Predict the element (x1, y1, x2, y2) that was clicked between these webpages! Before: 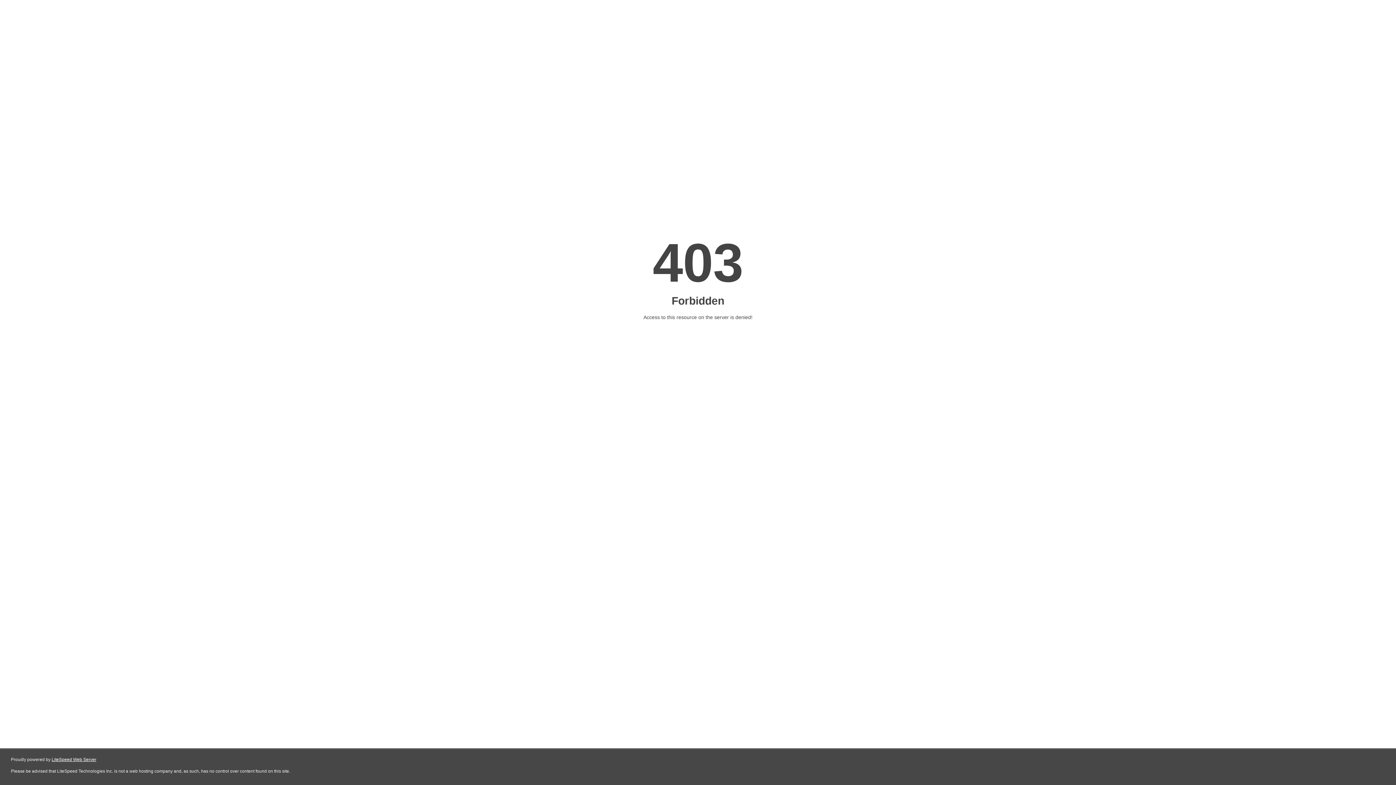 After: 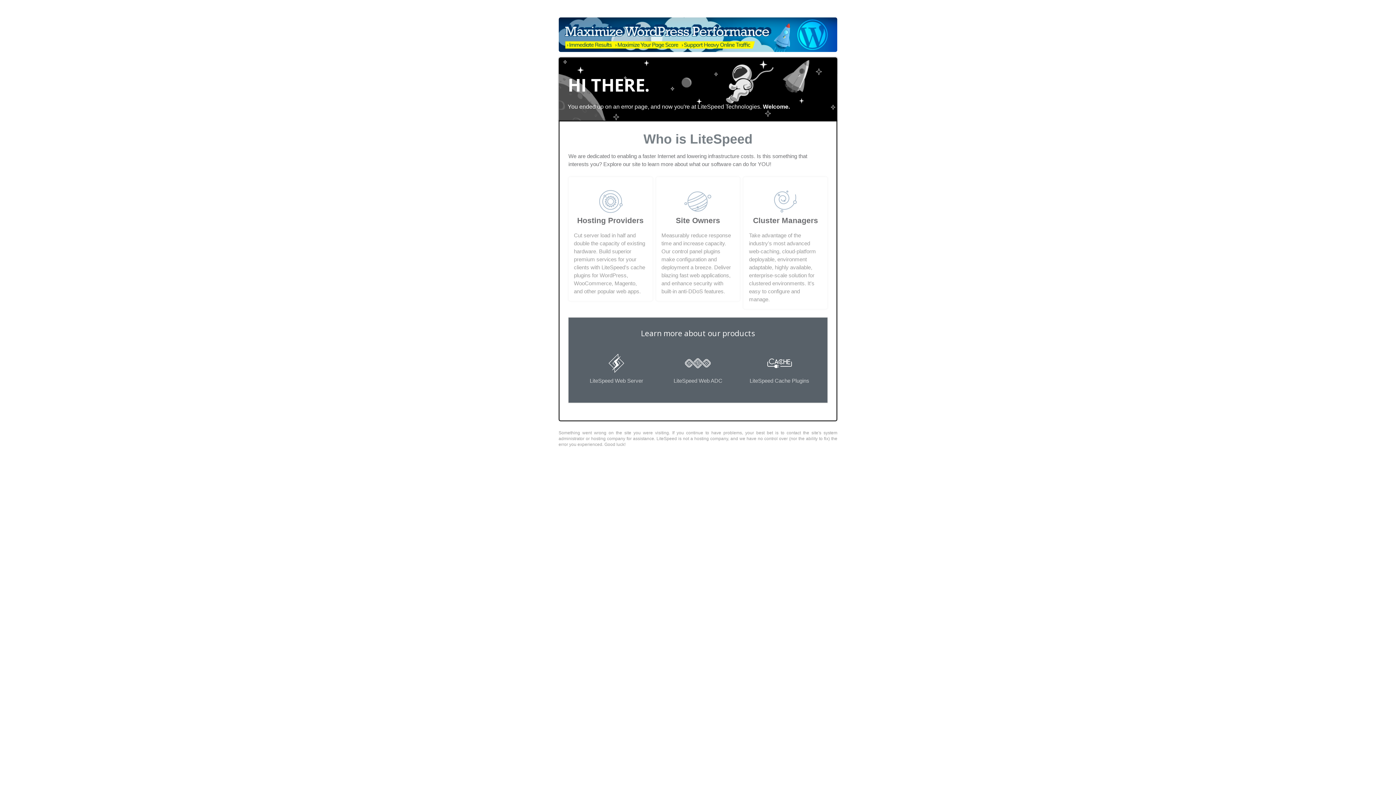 Action: label: LiteSpeed Web Server bbox: (51, 757, 96, 762)